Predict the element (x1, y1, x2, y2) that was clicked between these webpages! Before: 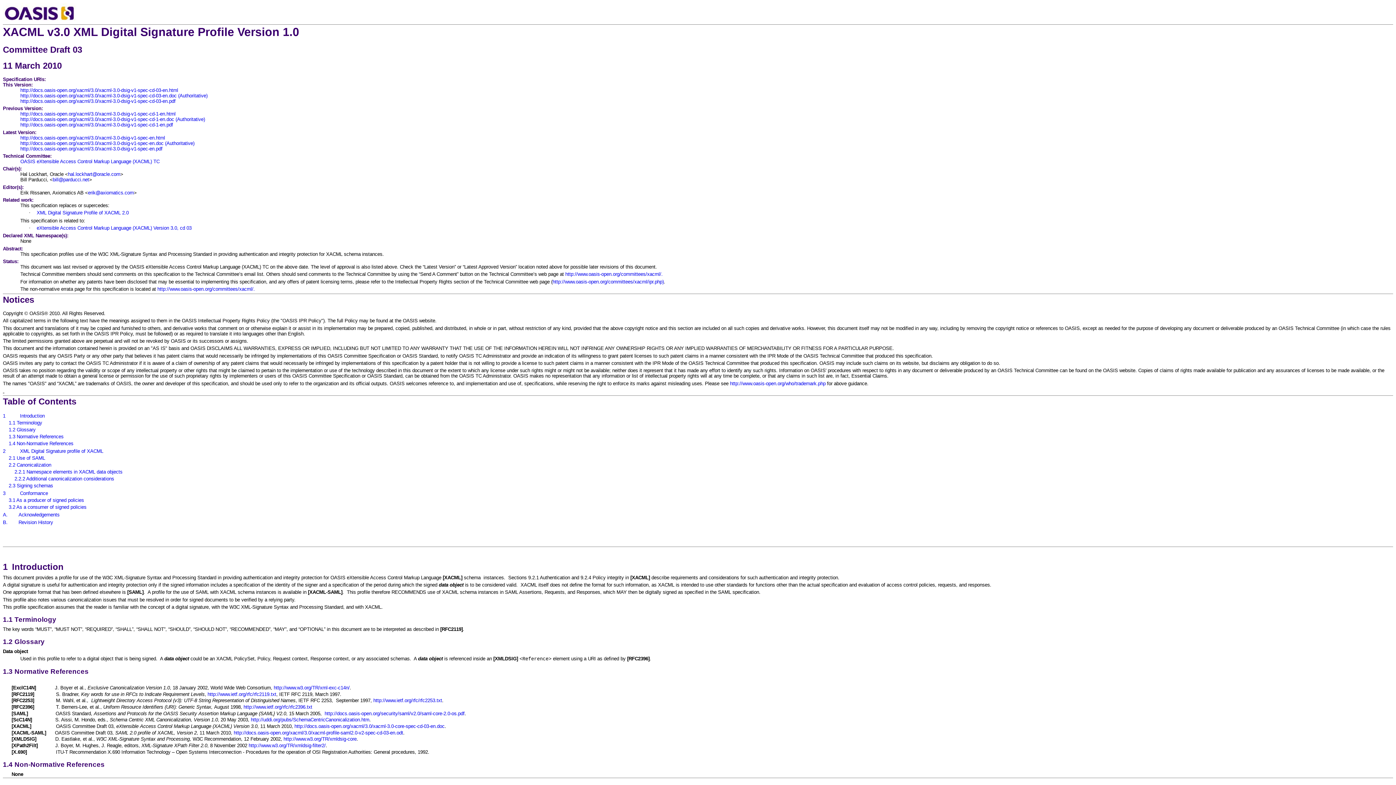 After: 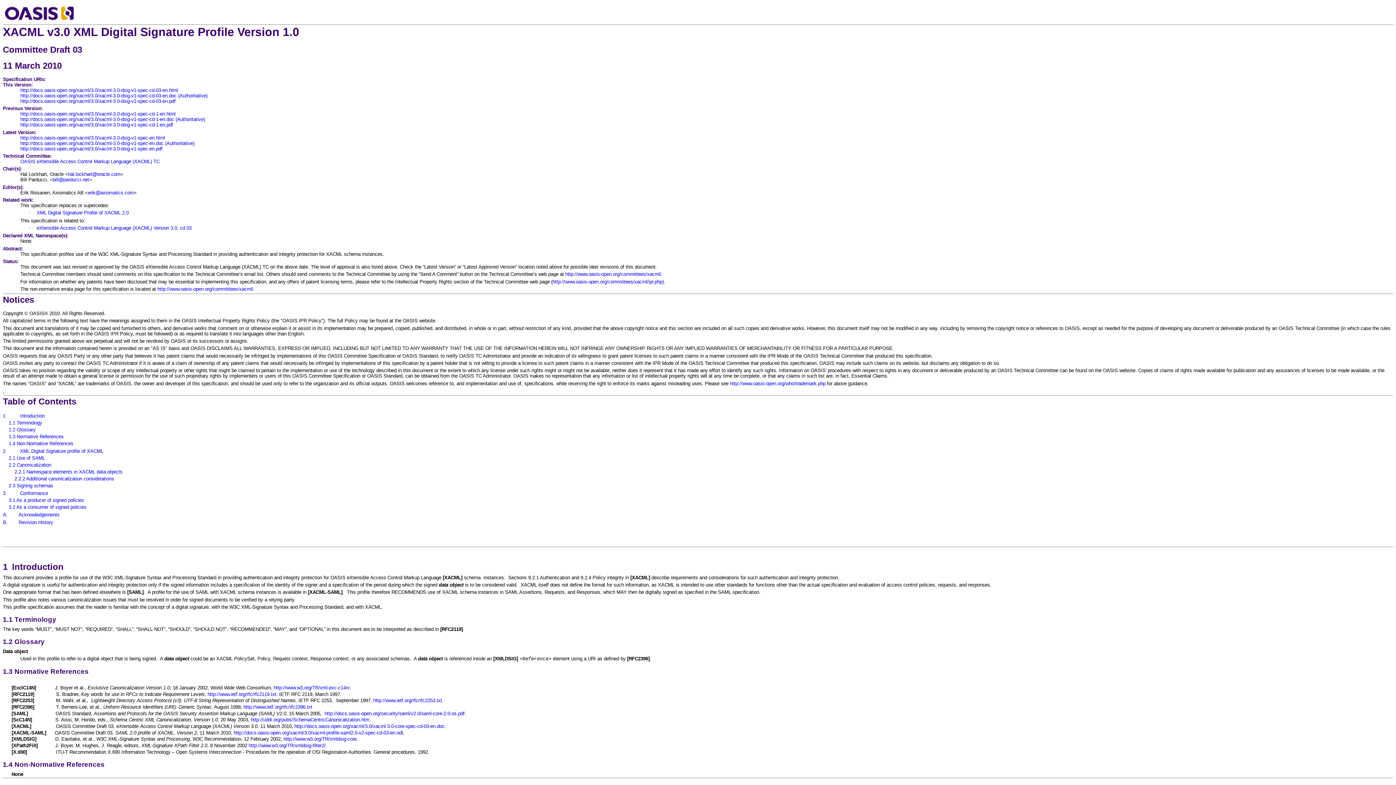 Action: bbox: (11, 749, 26, 755) label: [X.690]